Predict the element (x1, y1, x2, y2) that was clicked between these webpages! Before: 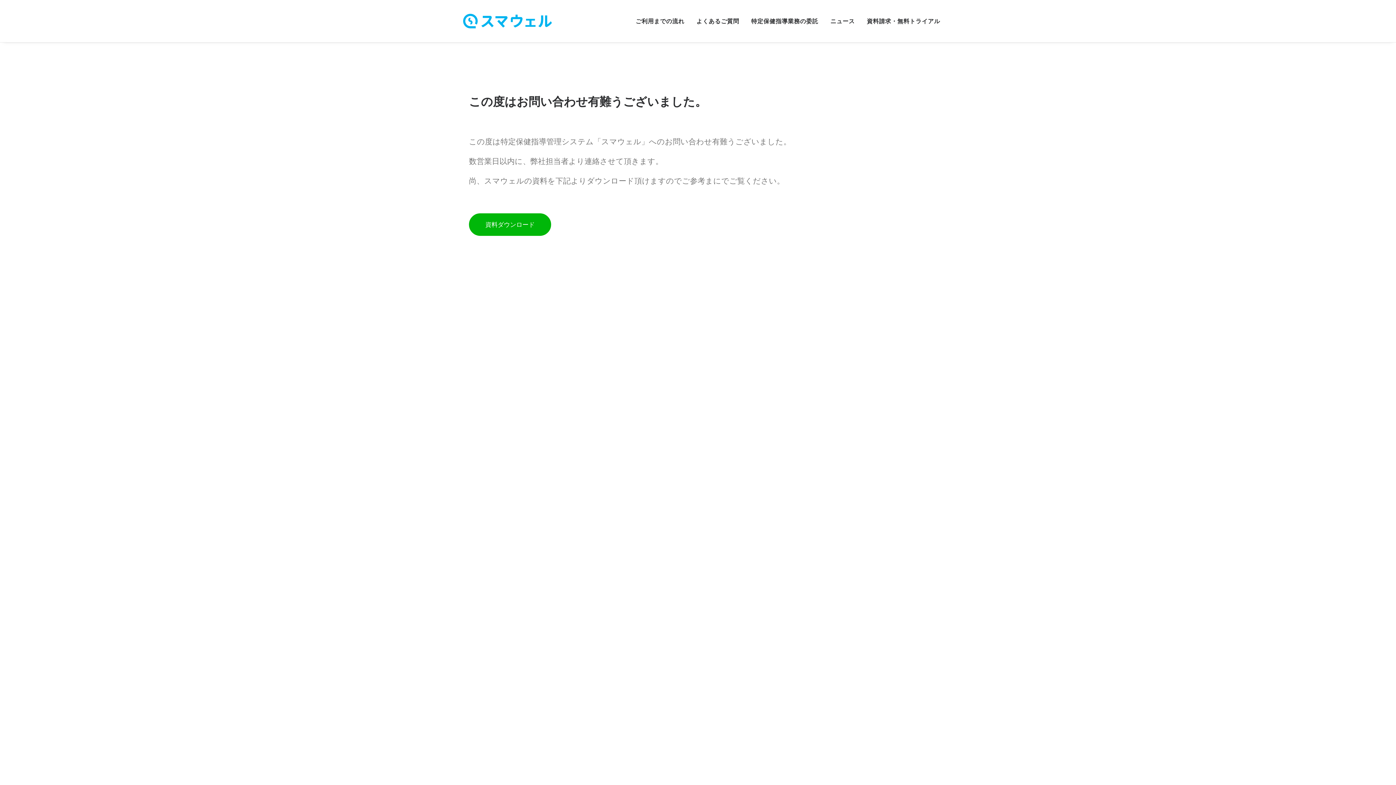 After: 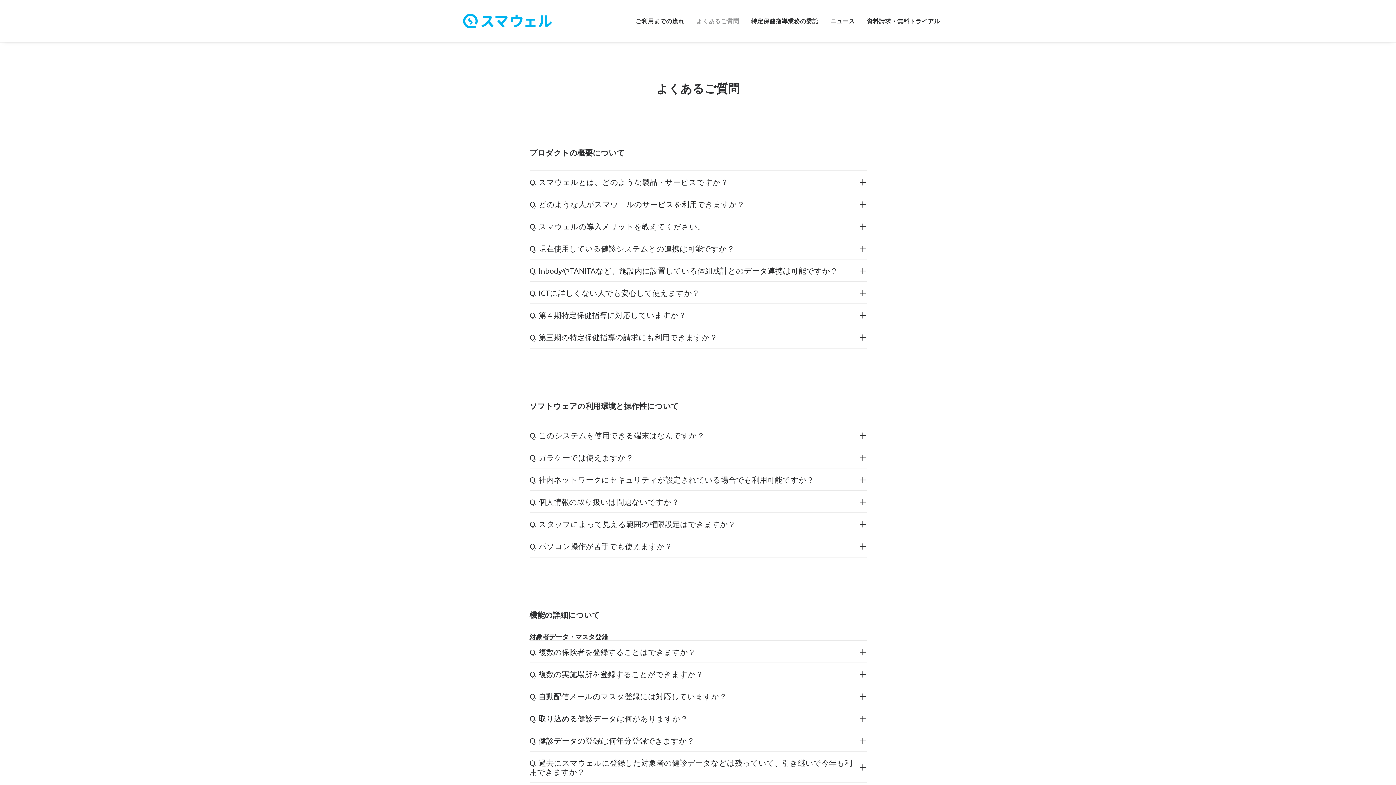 Action: bbox: (691, 0, 744, 42) label: よくあるご質問